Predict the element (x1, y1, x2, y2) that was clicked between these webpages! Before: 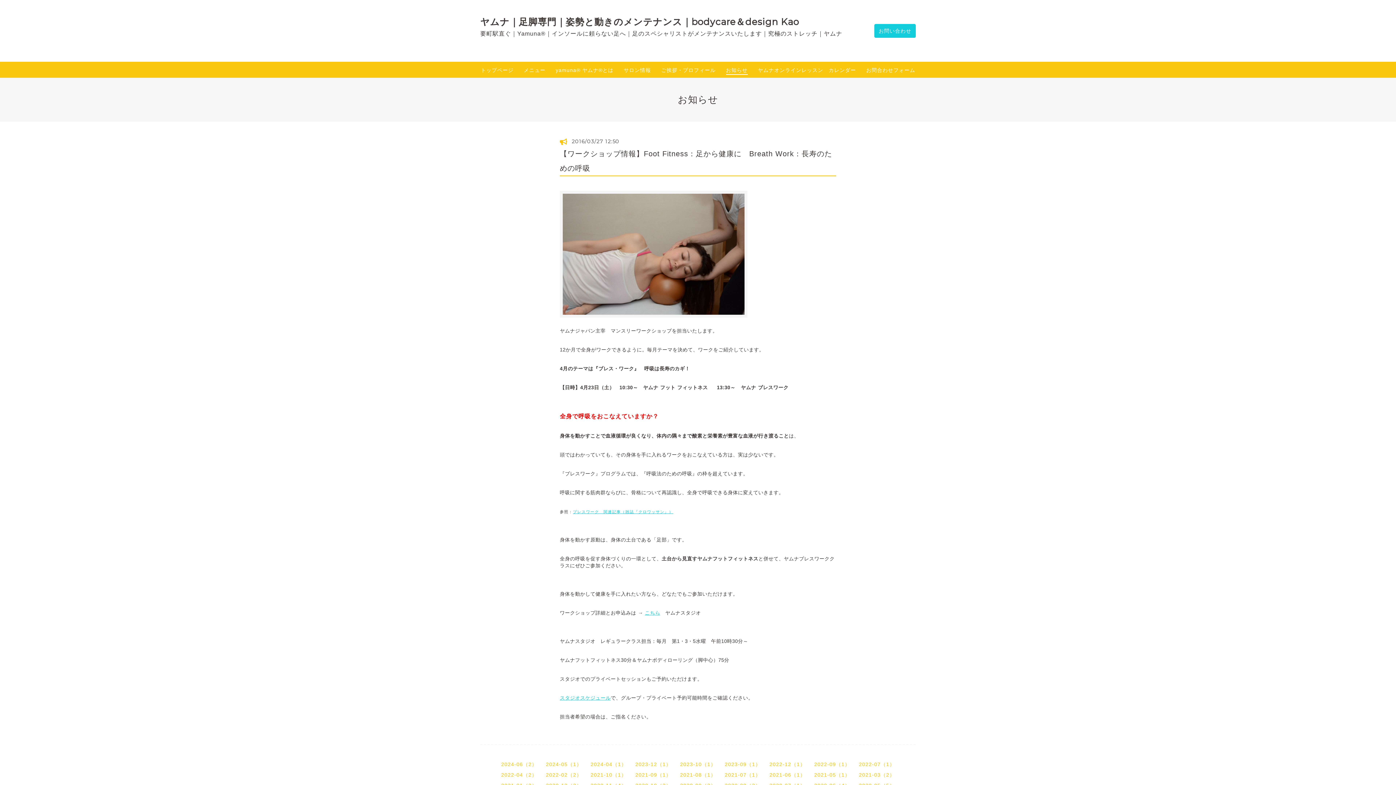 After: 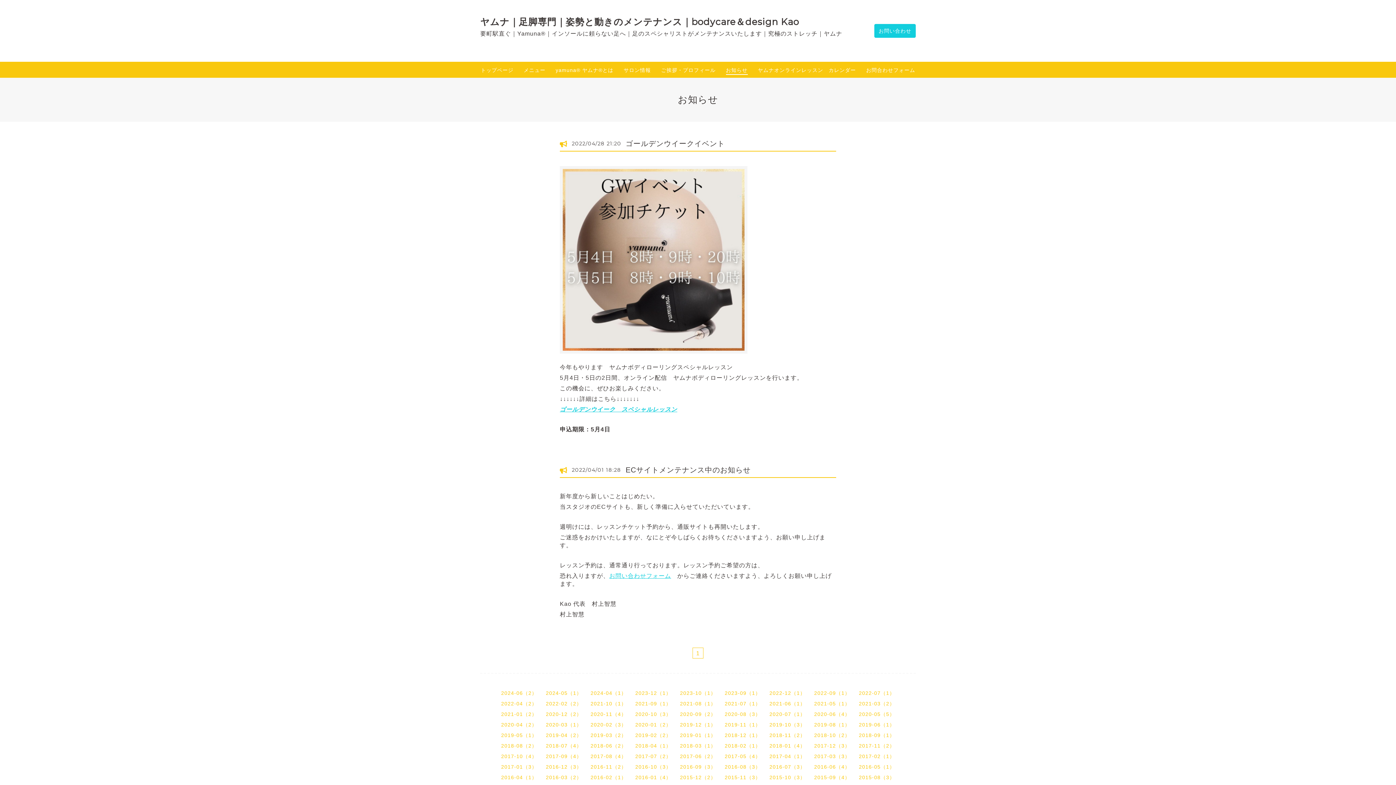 Action: bbox: (501, 772, 537, 778) label: 2022-04（2）